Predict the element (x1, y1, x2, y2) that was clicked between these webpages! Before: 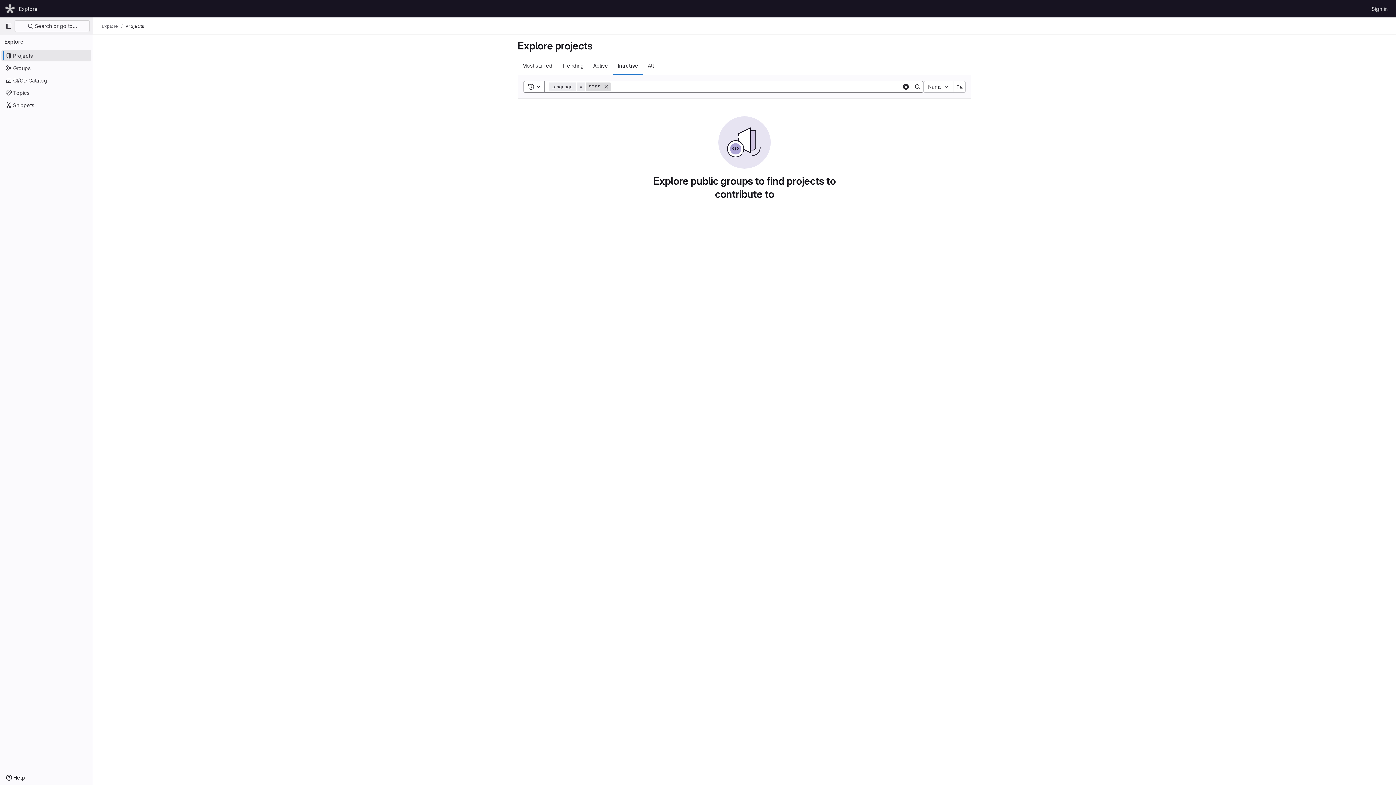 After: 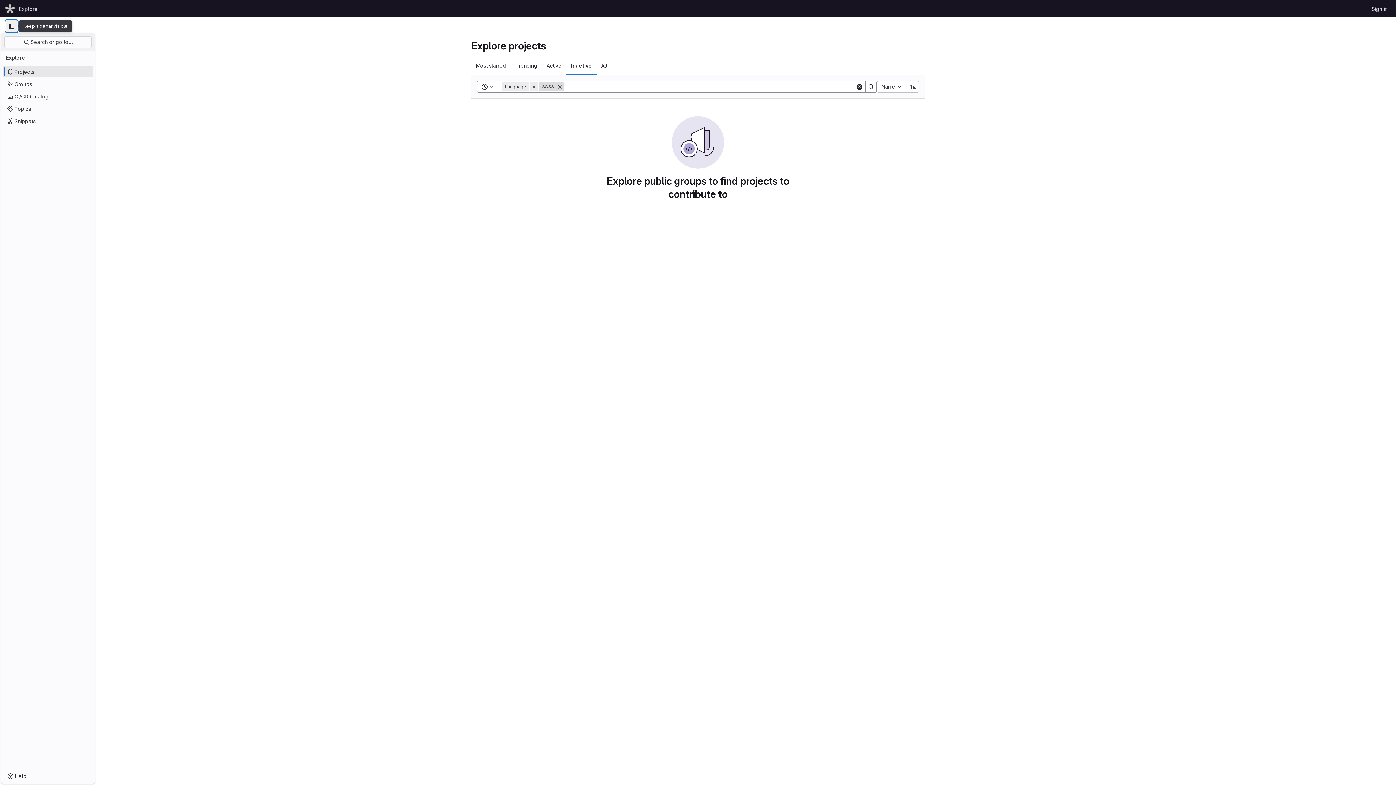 Action: bbox: (2, 20, 14, 32) label: Primary navigation sidebar